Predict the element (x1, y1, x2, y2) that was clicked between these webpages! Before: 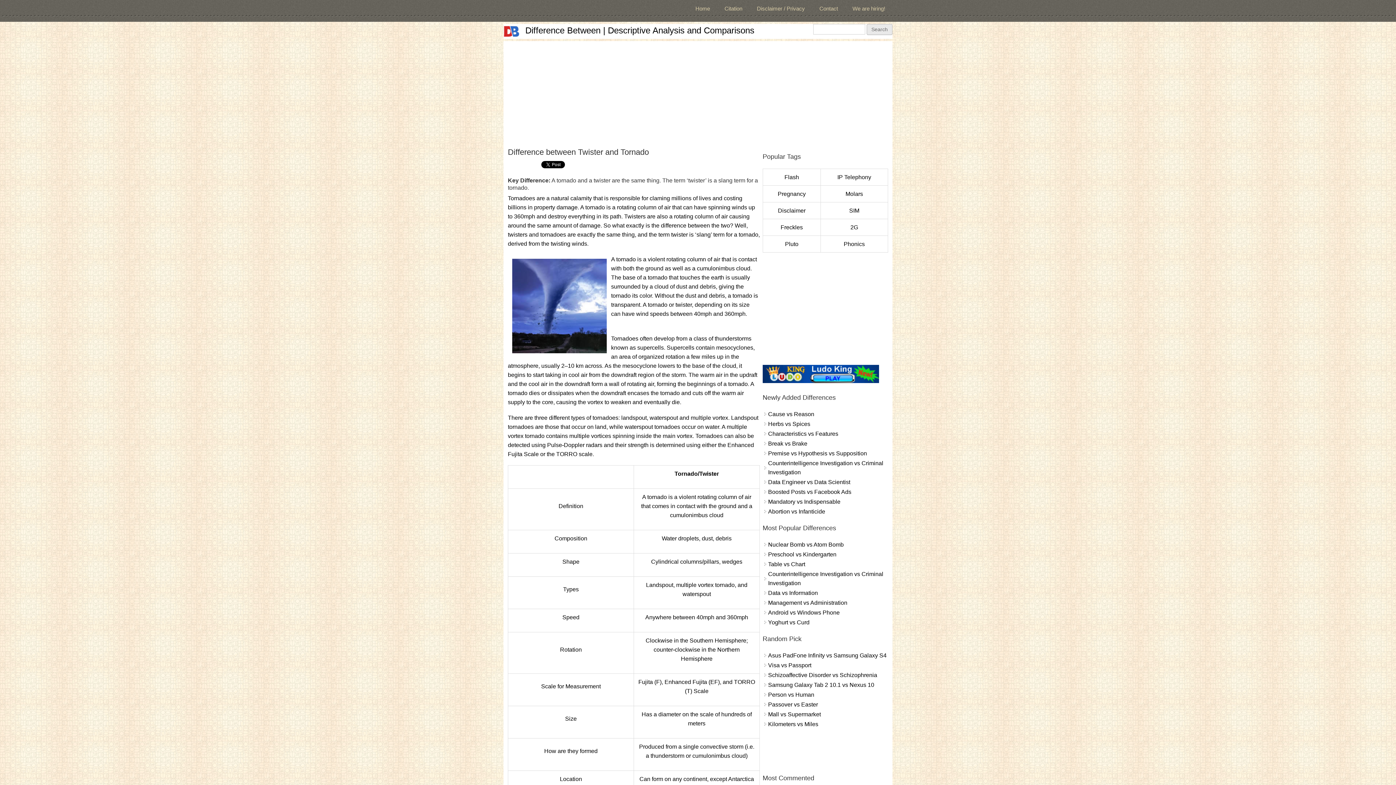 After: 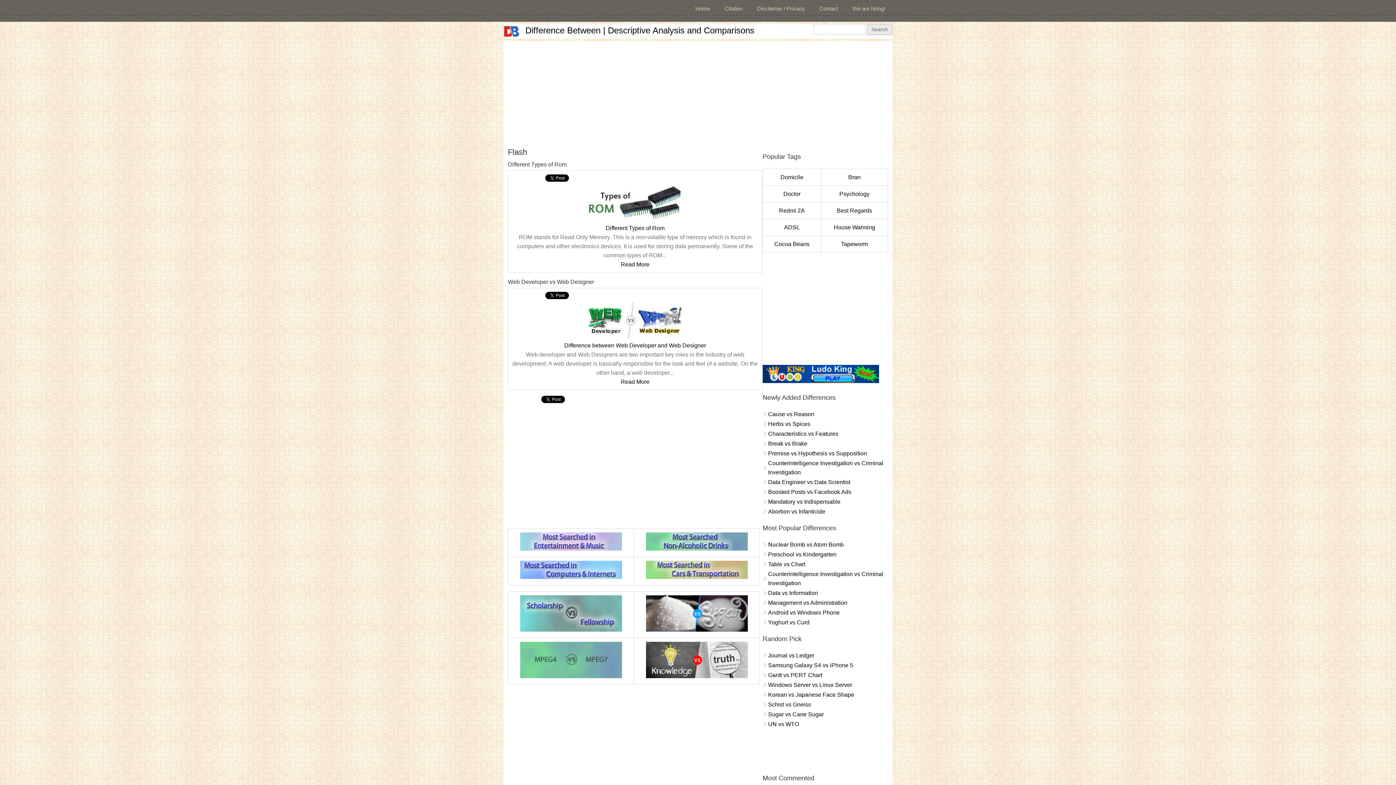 Action: bbox: (784, 174, 799, 180) label: Flash